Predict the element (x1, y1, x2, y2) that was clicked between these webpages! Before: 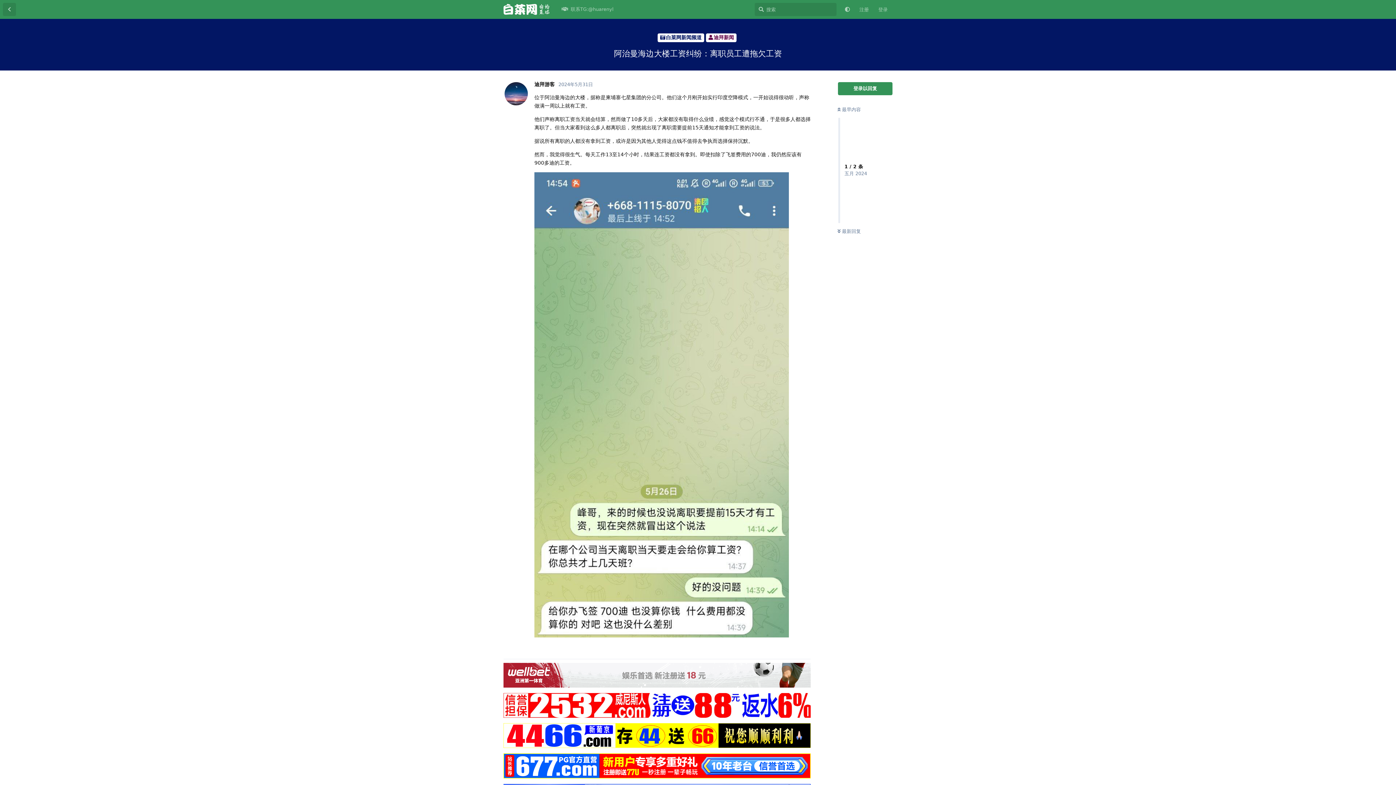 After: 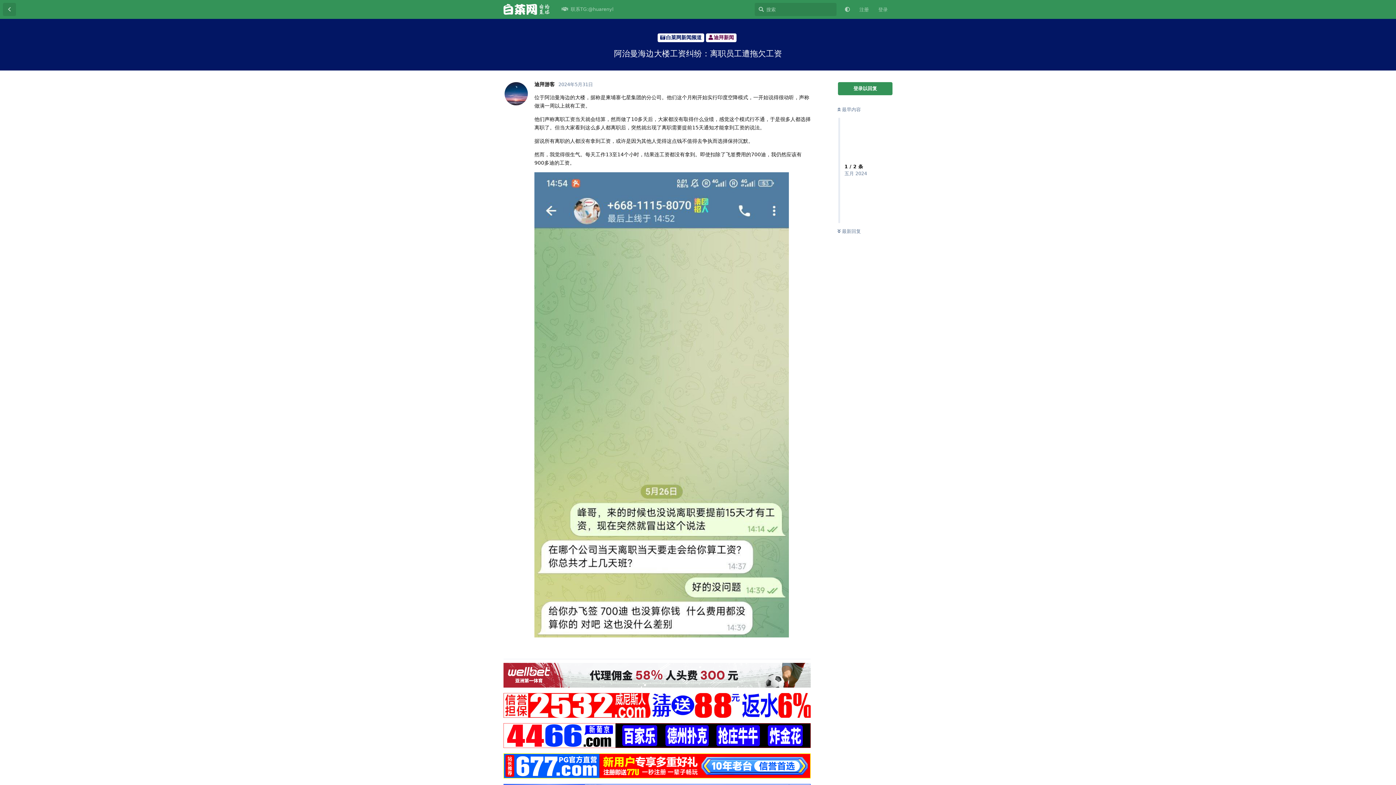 Action: bbox: (503, 744, 810, 749)